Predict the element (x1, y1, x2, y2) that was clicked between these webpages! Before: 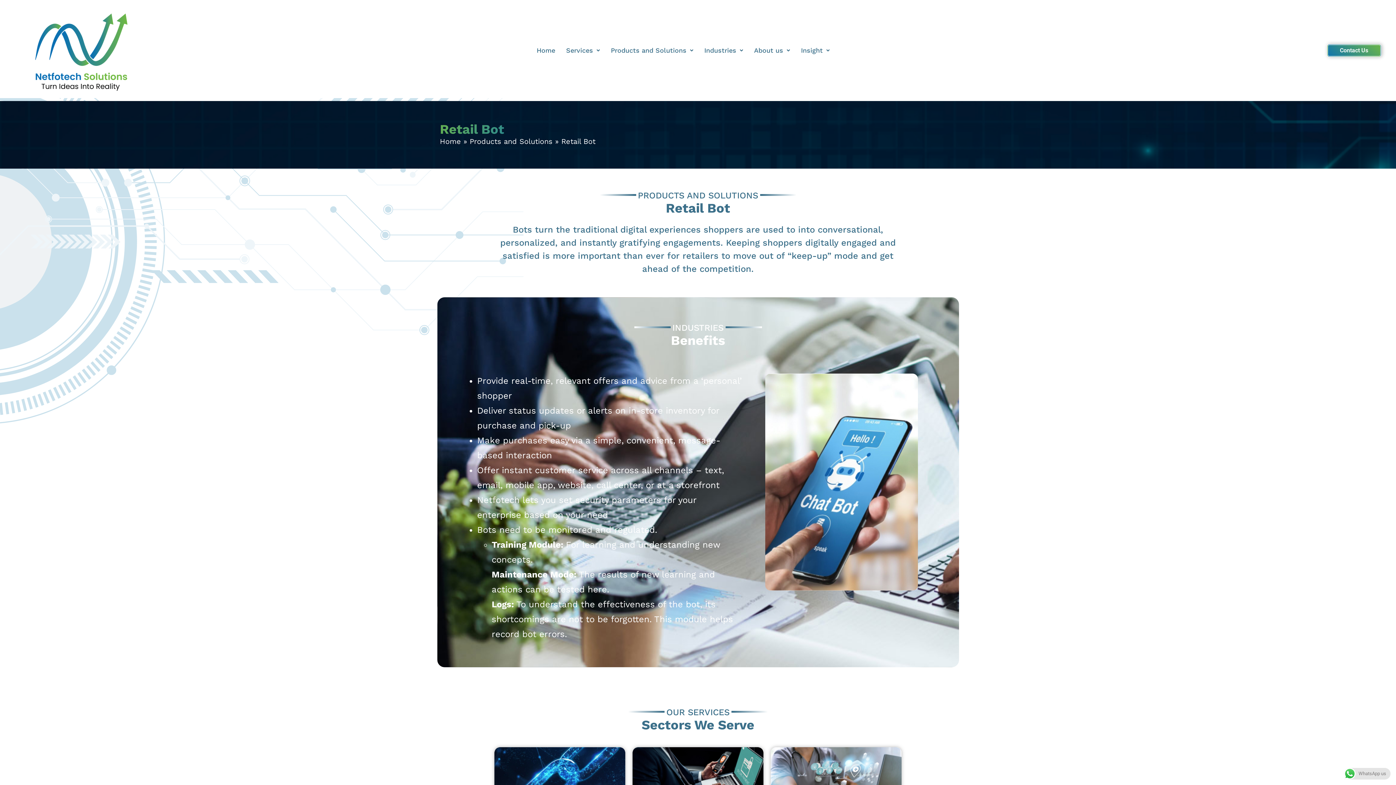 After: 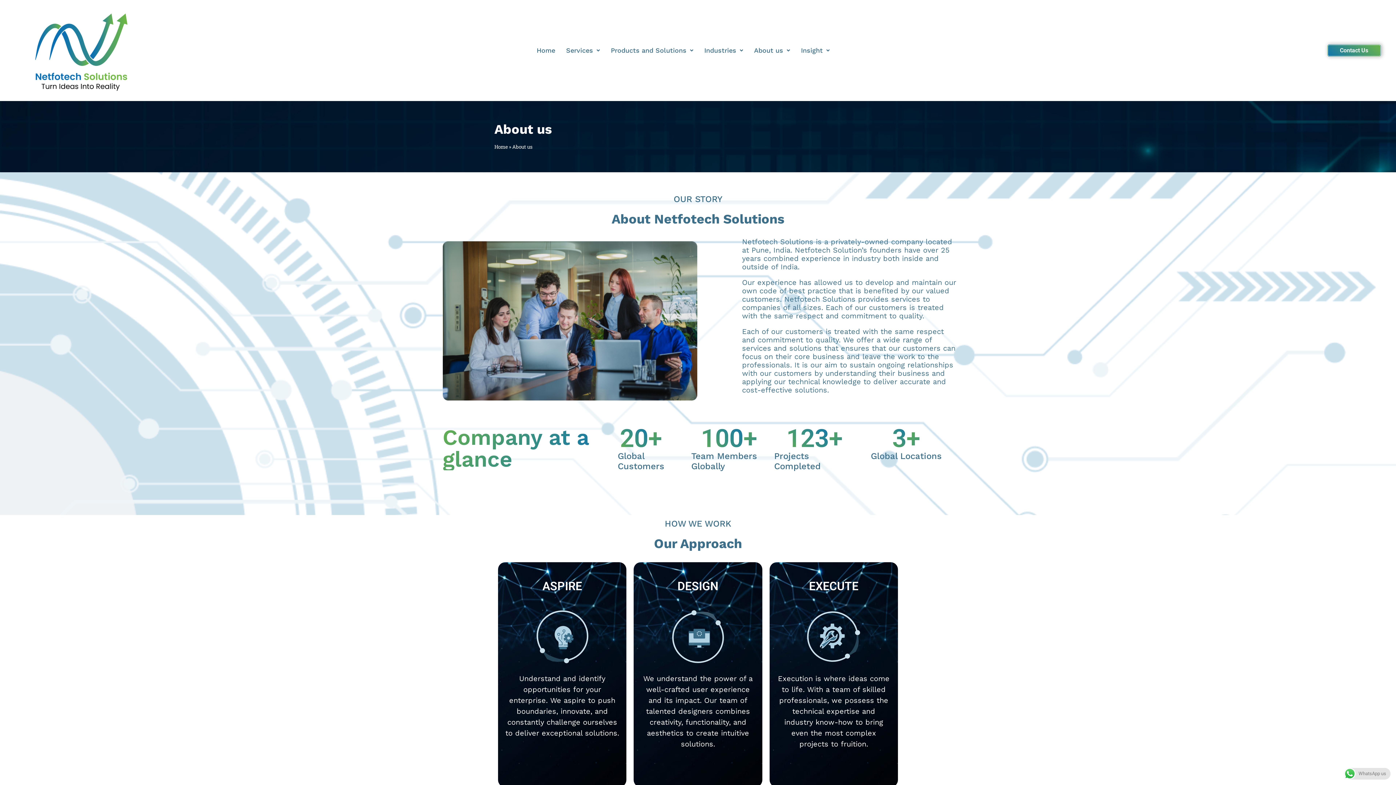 Action: label: About us bbox: (748, 41, 795, 59)